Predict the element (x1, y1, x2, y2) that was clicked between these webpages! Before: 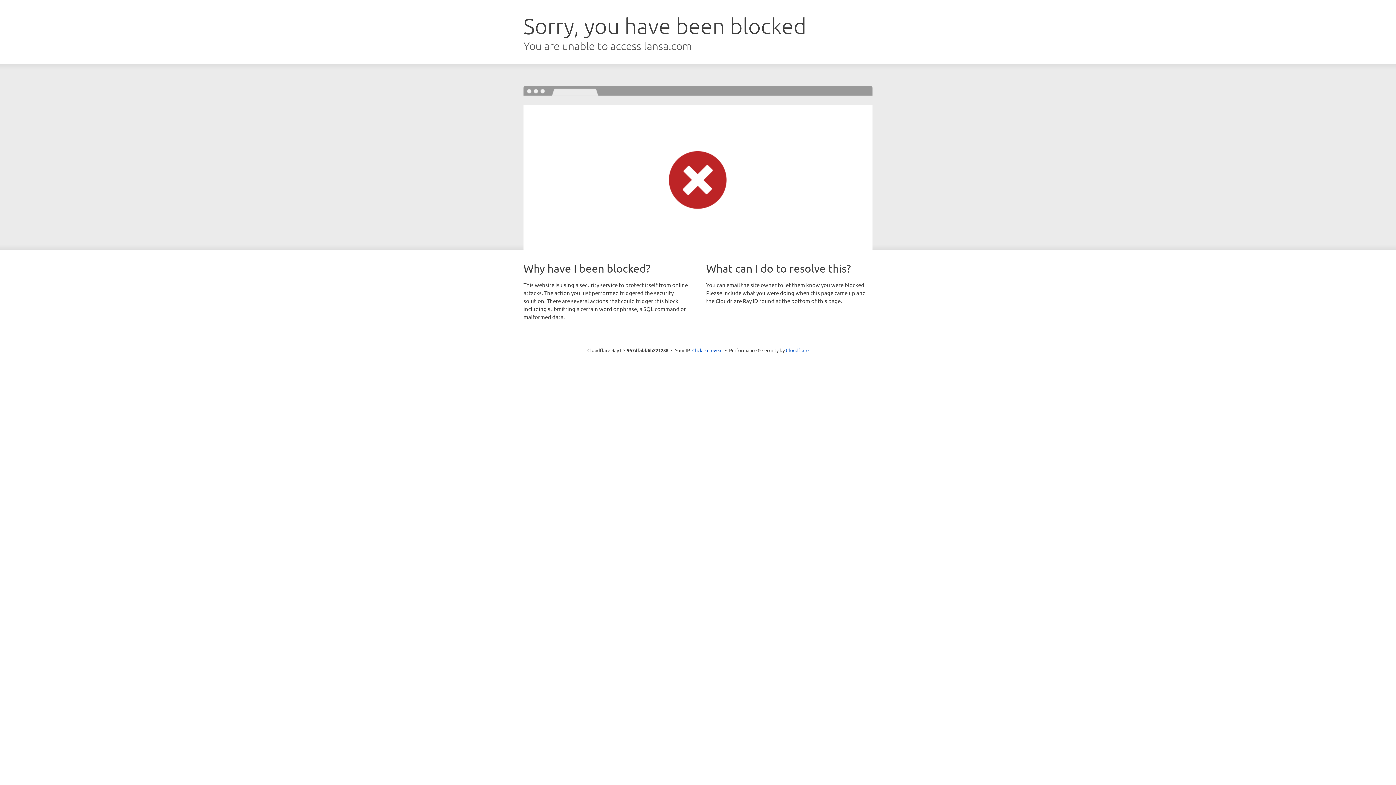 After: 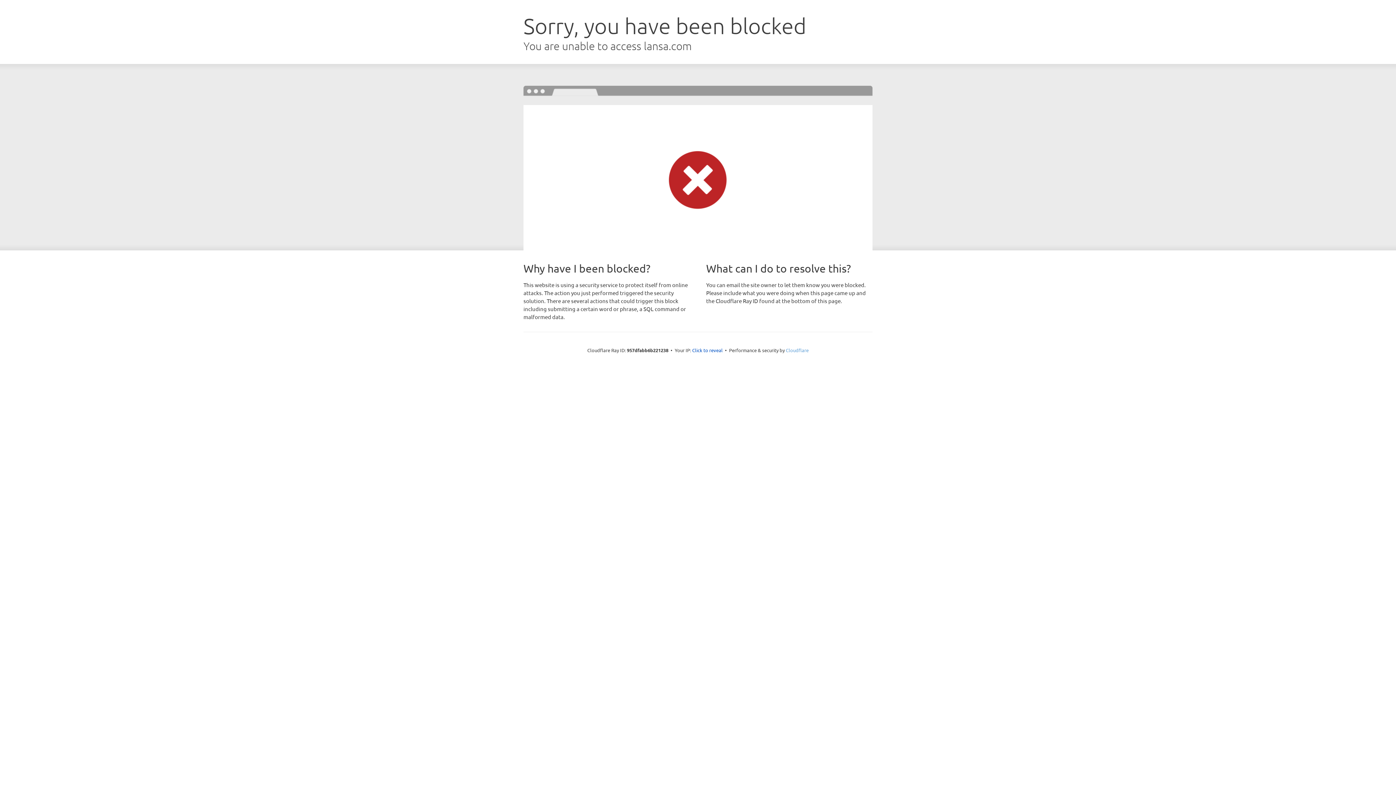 Action: bbox: (786, 347, 808, 353) label: Cloudflare